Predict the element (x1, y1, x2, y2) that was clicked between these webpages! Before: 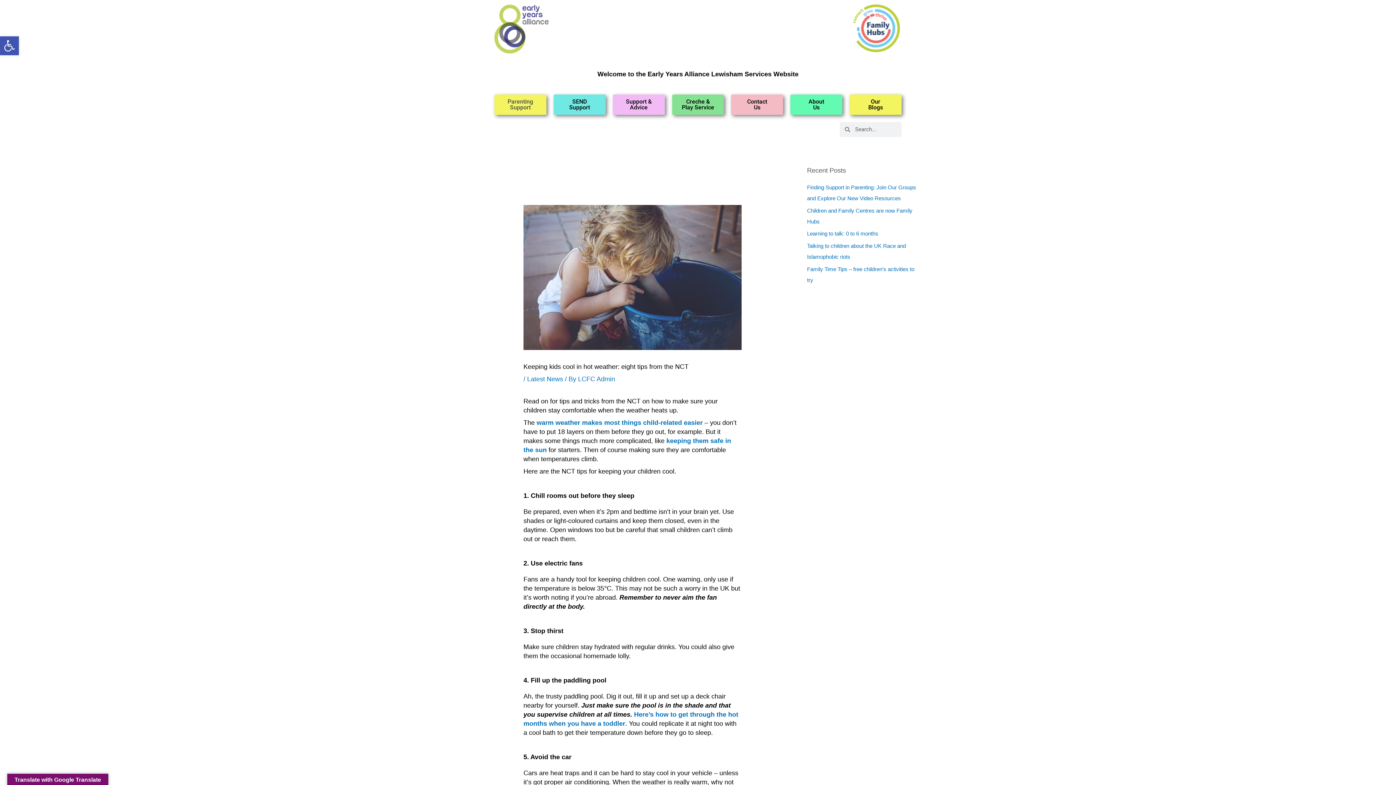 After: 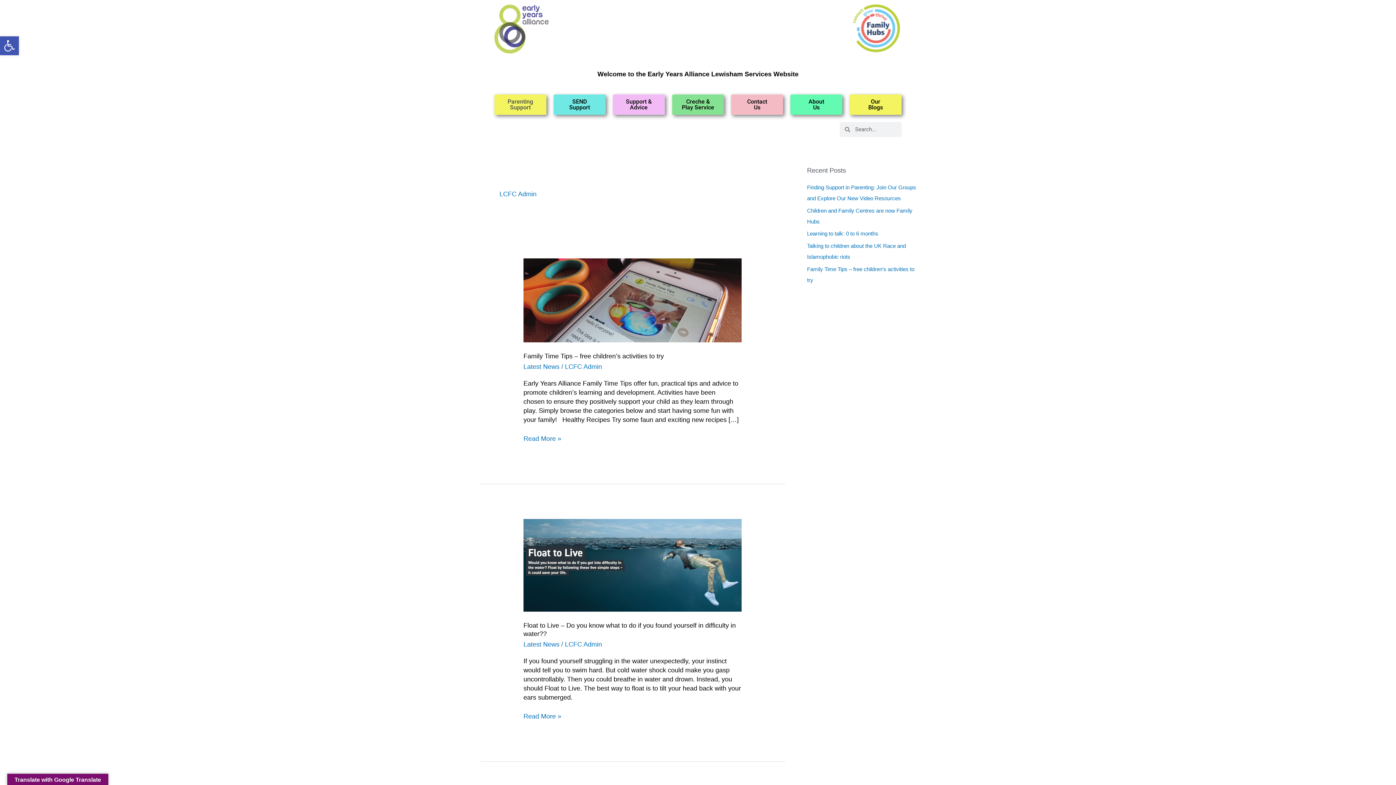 Action: bbox: (578, 375, 615, 383) label: LCFC Admin